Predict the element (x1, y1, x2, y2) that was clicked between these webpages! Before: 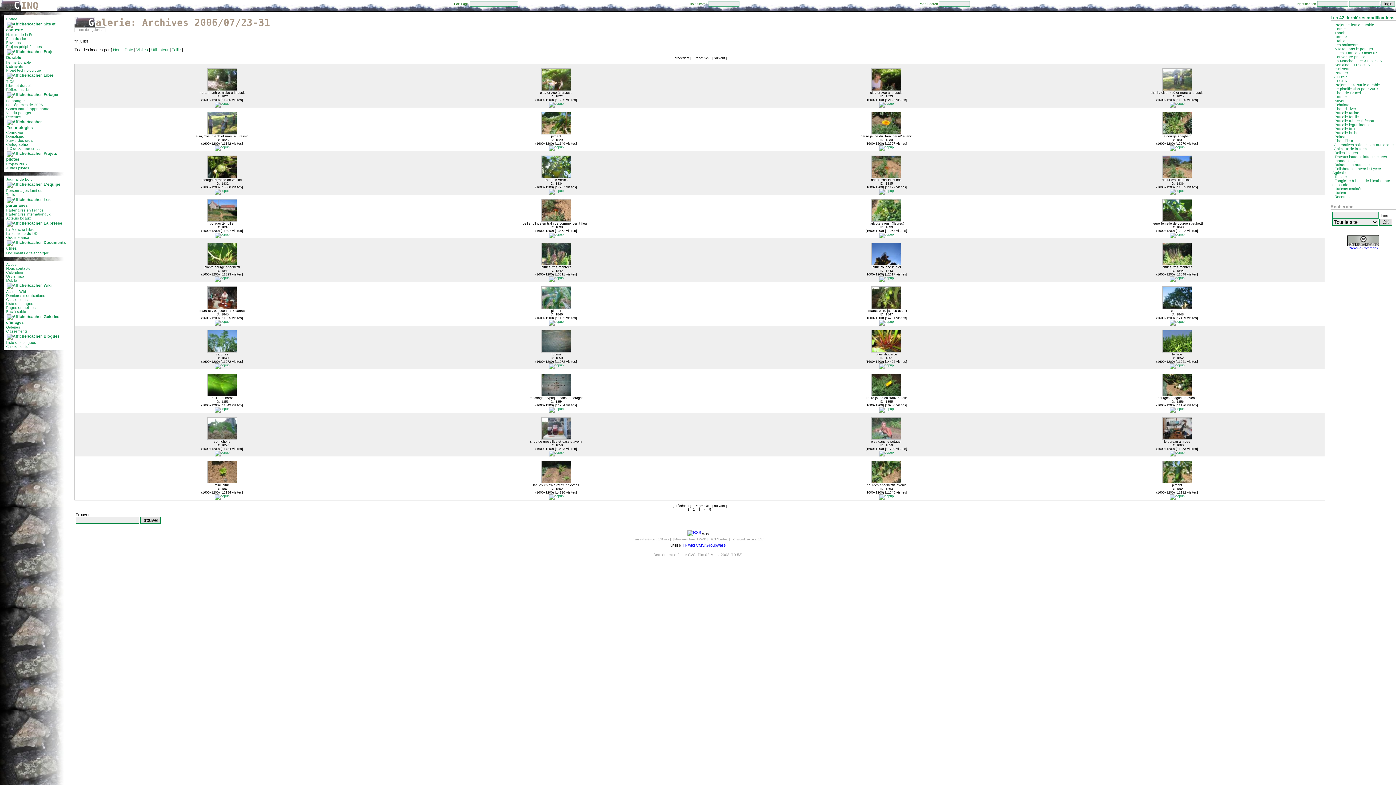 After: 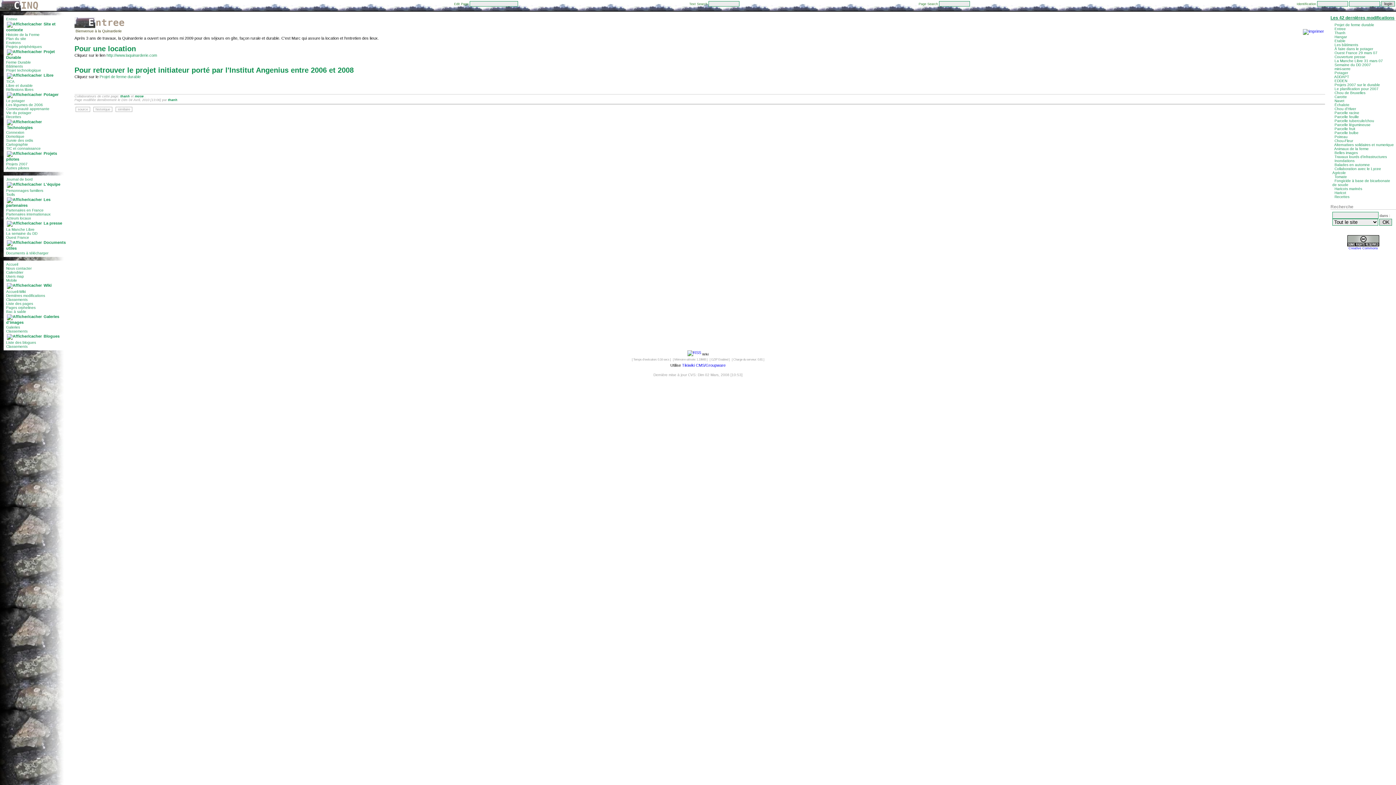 Action: bbox: (6, 289, 25, 293) label: Accueil-Wiki